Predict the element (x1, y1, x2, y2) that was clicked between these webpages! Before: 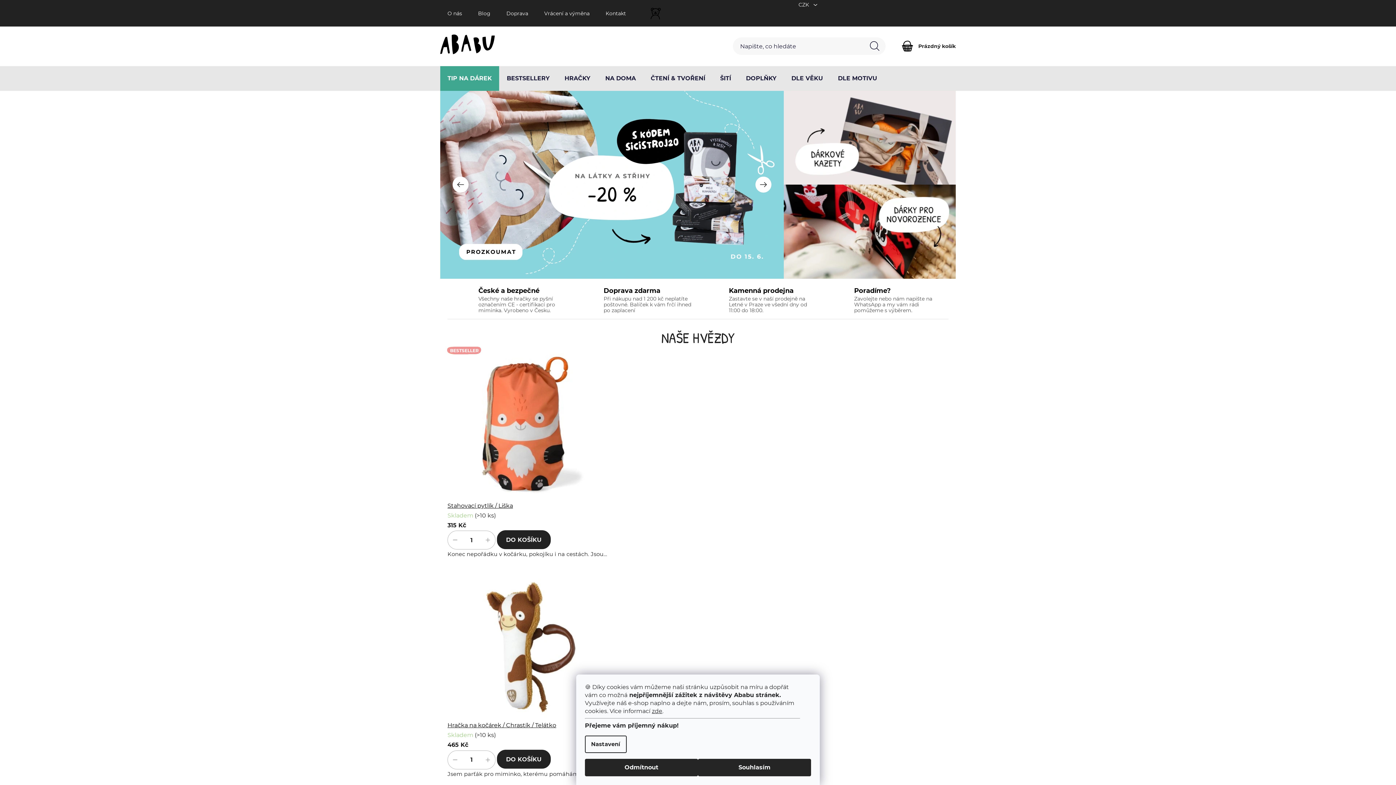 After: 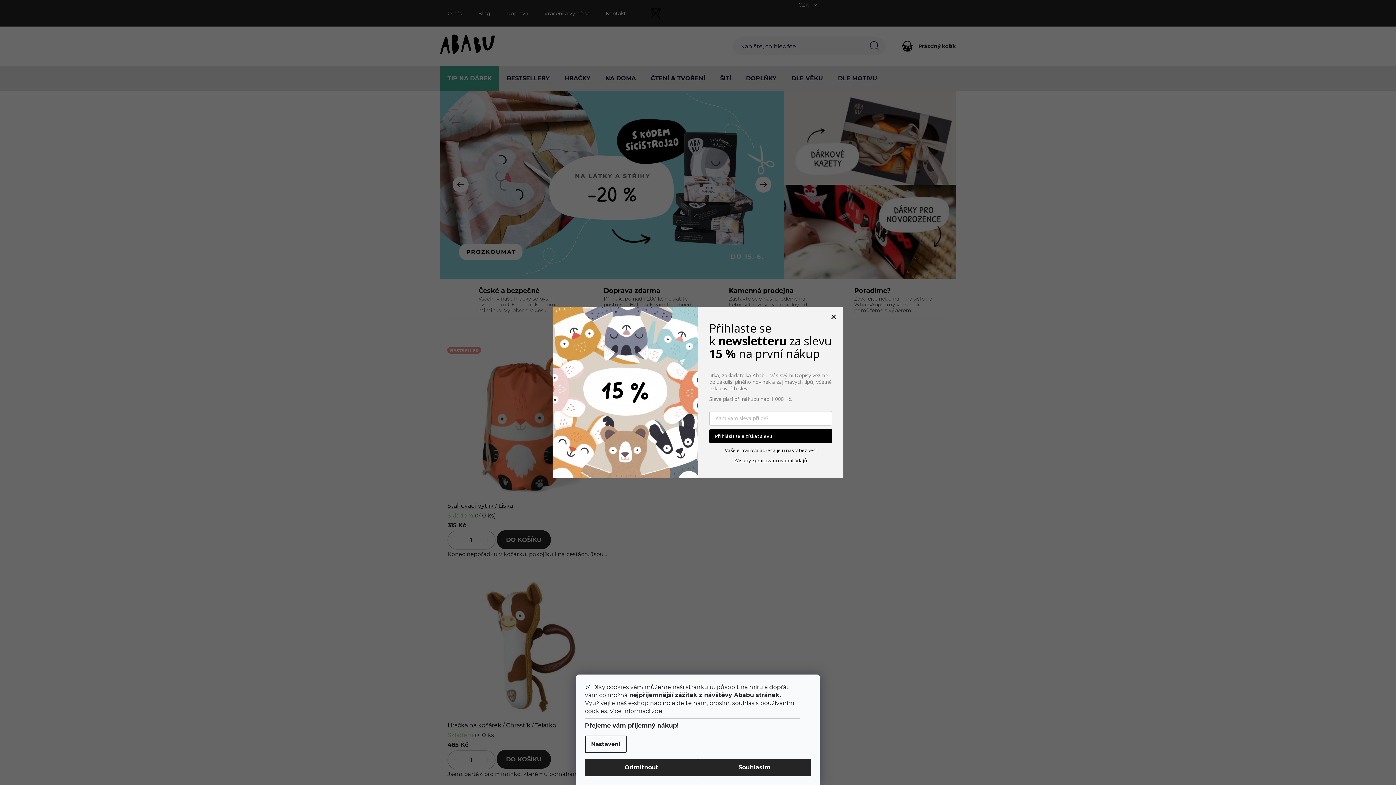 Action: bbox: (652, 708, 662, 714) label: zde